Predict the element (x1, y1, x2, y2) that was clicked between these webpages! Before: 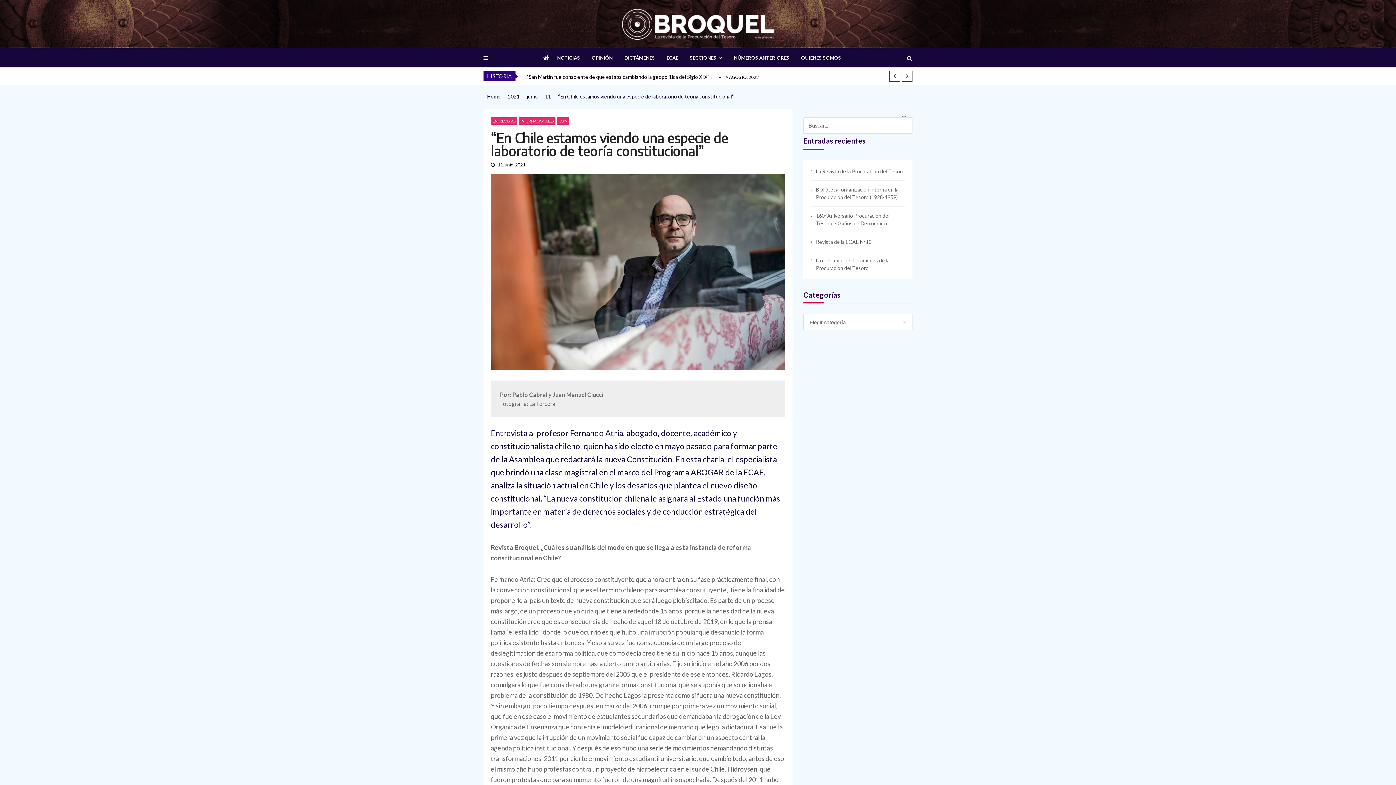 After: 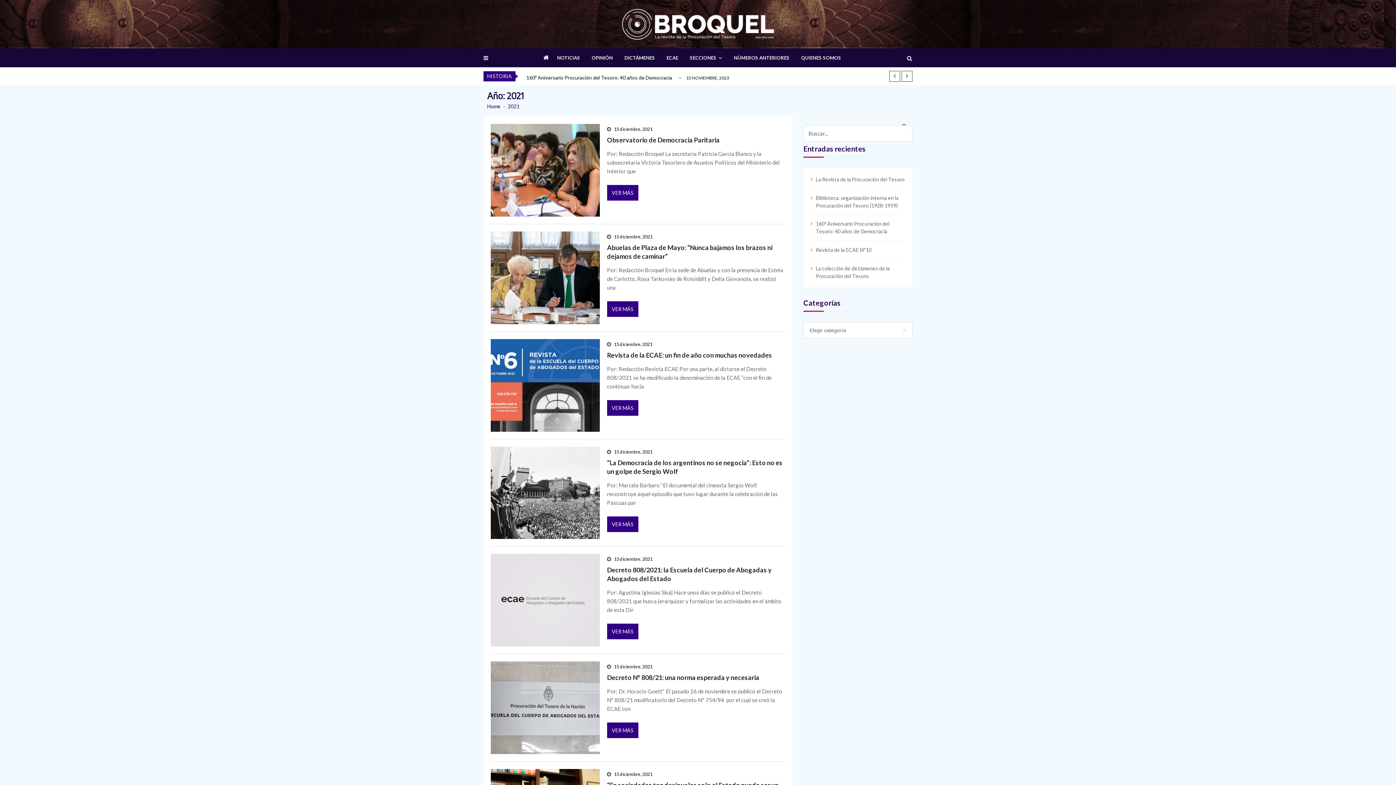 Action: label: 2021 bbox: (508, 92, 519, 100)